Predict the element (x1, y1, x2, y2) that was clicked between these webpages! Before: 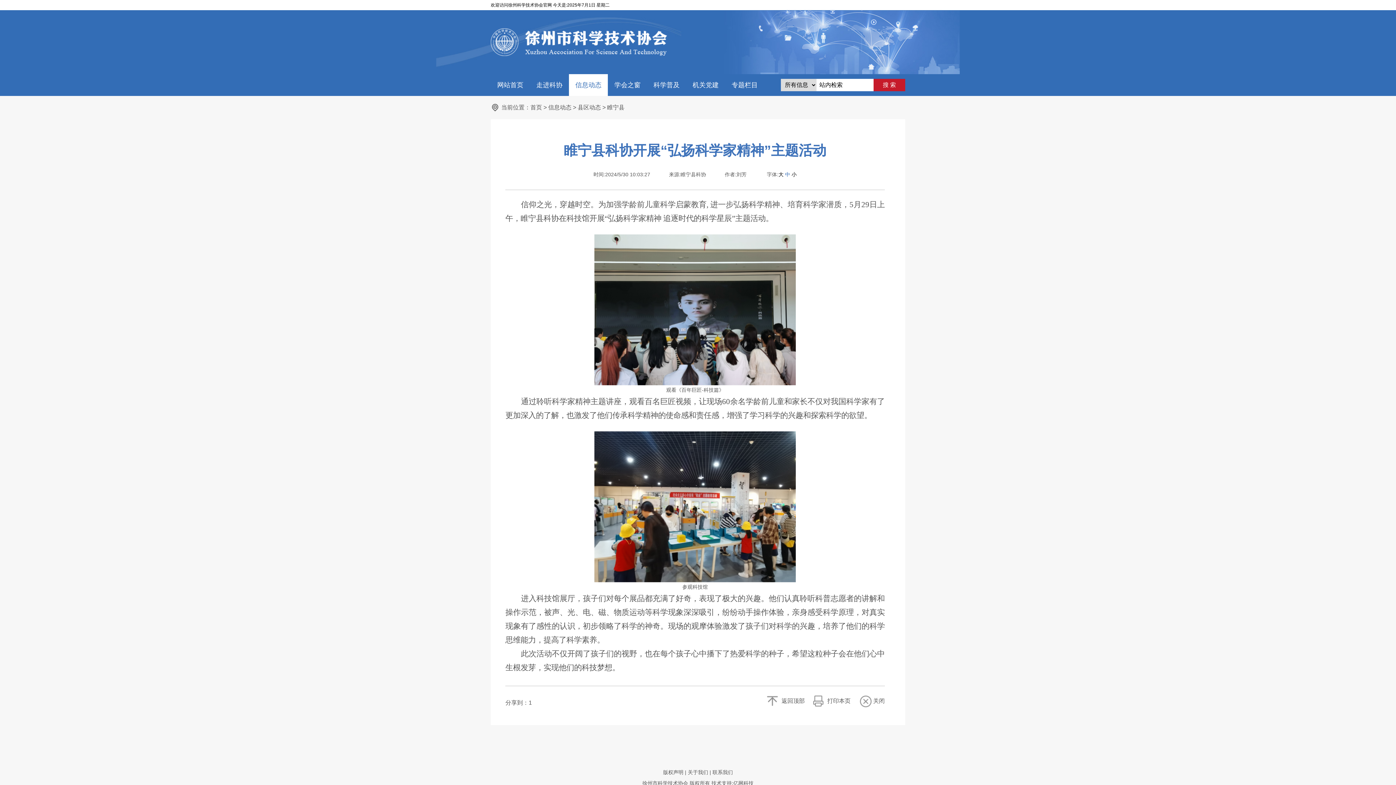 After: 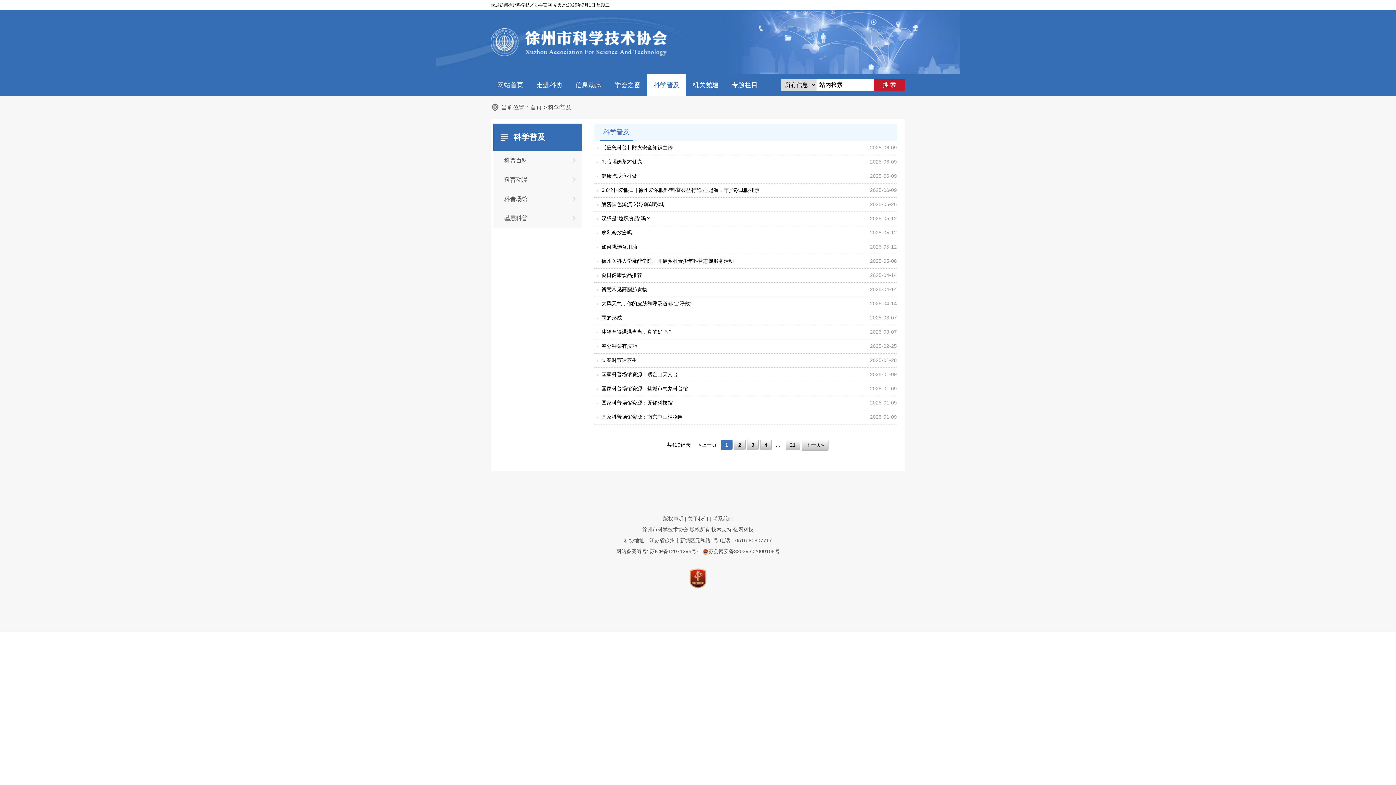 Action: label: 科学普及 bbox: (647, 74, 686, 96)